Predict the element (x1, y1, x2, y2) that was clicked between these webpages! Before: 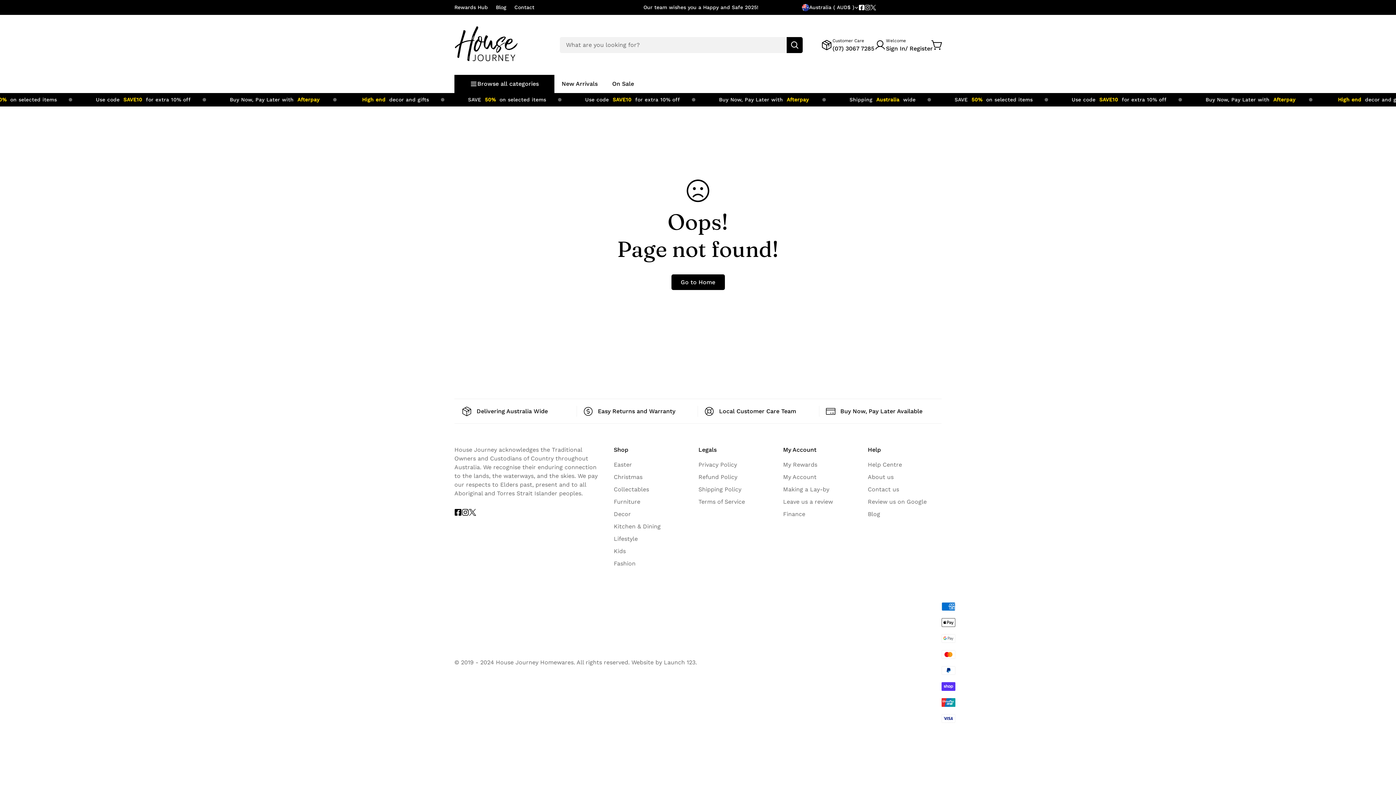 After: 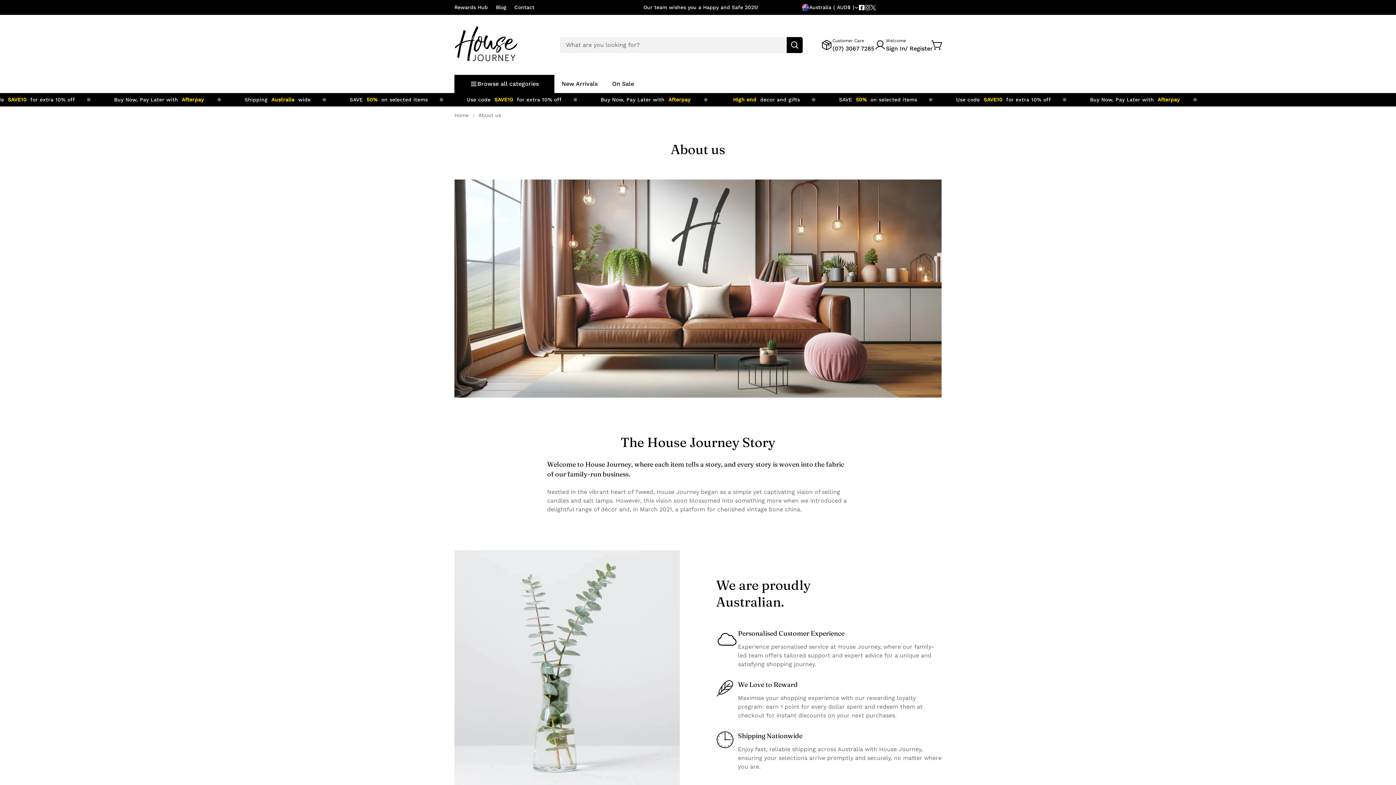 Action: label: About us bbox: (868, 473, 893, 480)